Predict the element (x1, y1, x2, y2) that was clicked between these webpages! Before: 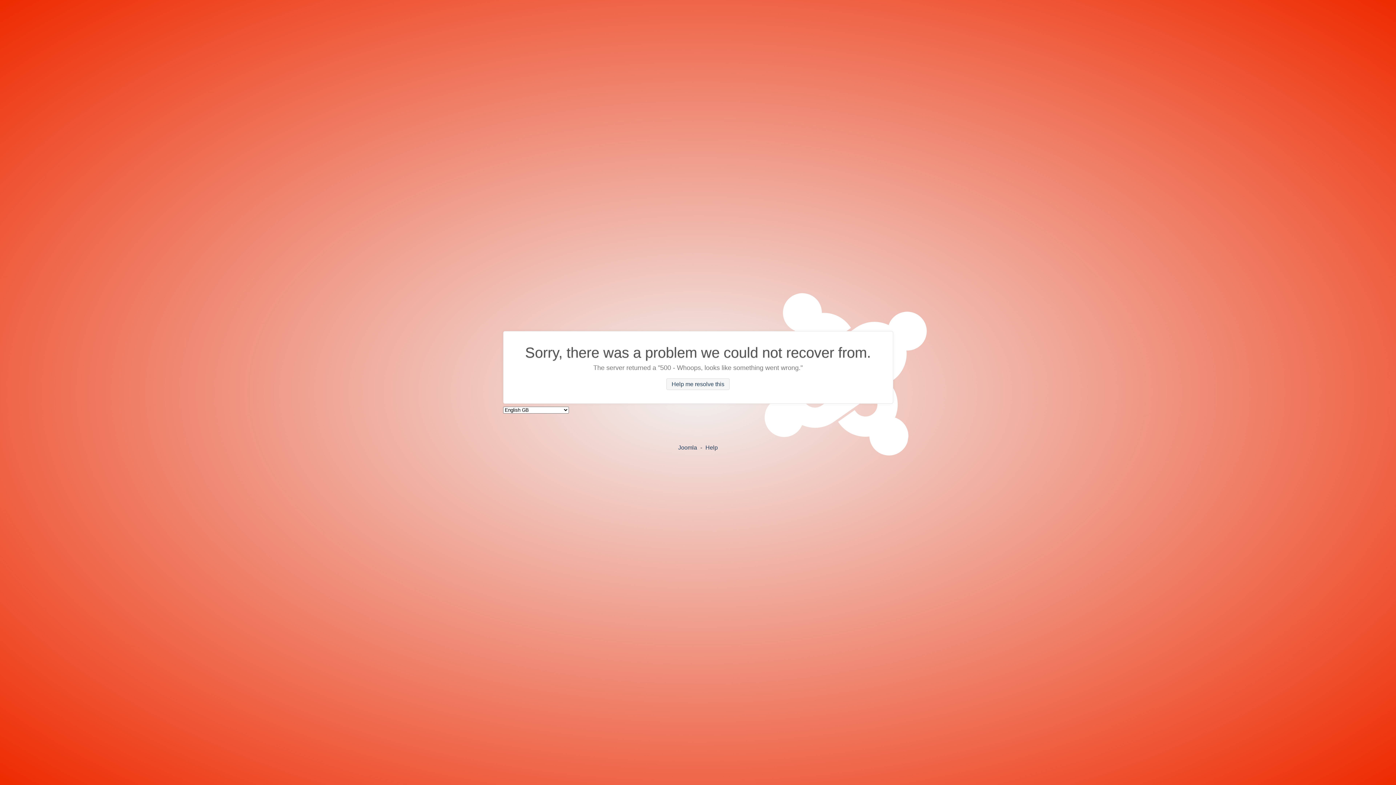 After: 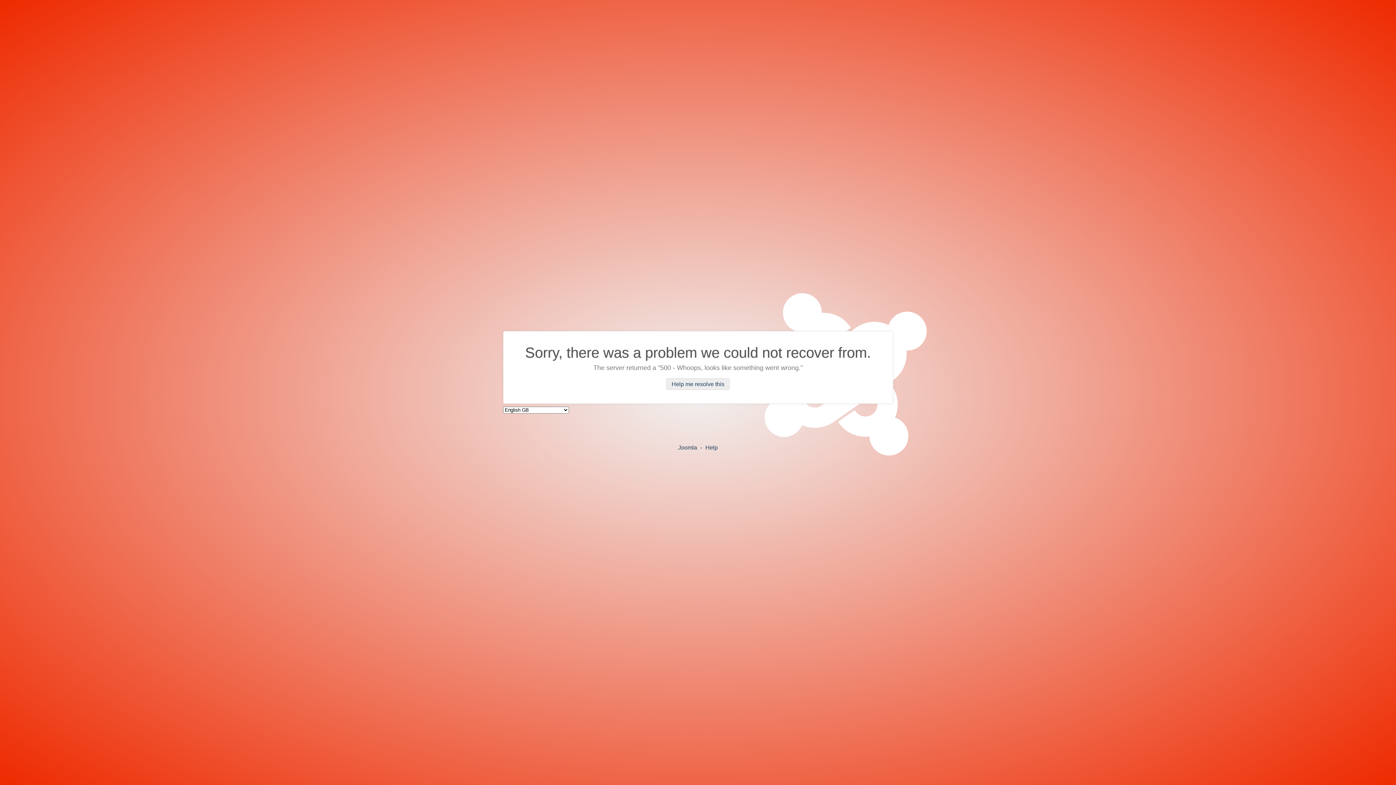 Action: label: Help me resolve this bbox: (666, 378, 729, 390)